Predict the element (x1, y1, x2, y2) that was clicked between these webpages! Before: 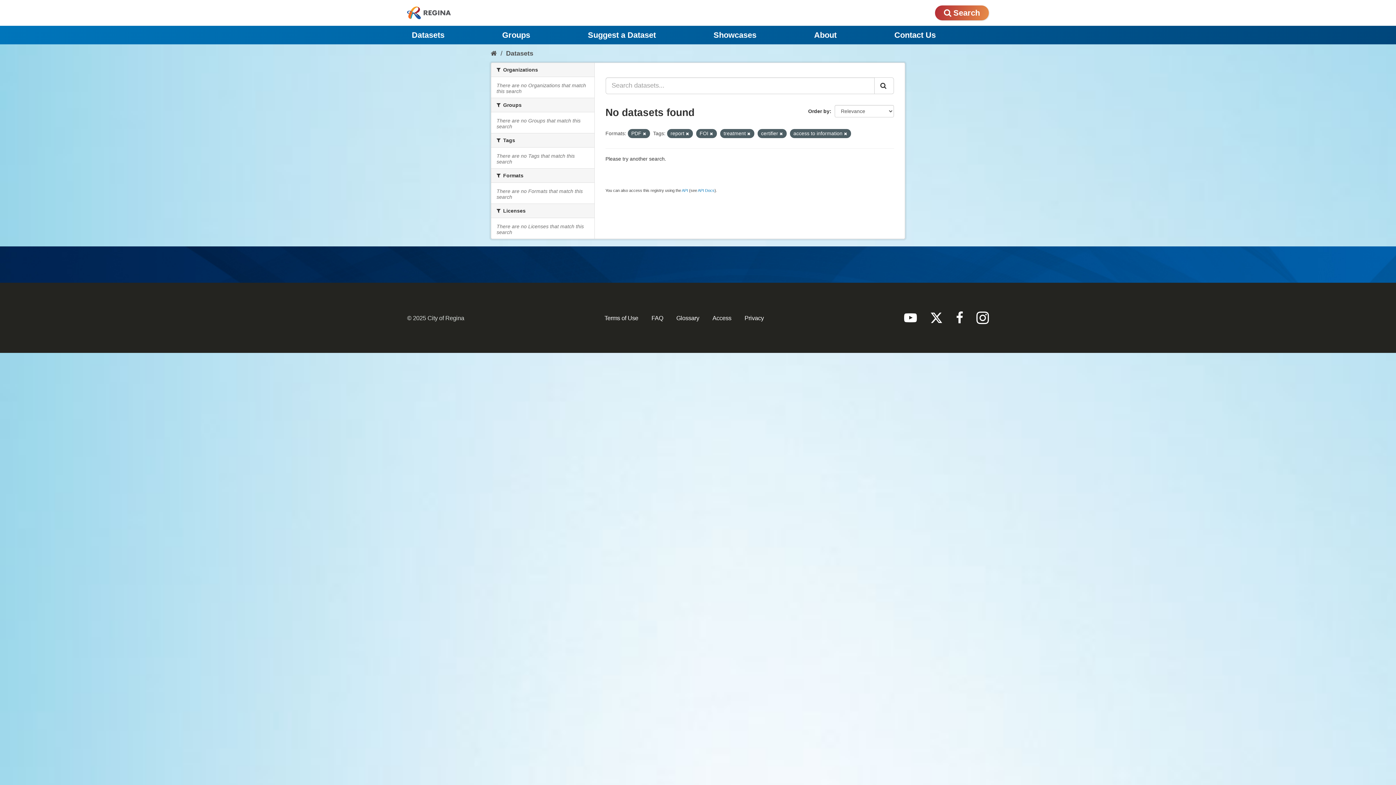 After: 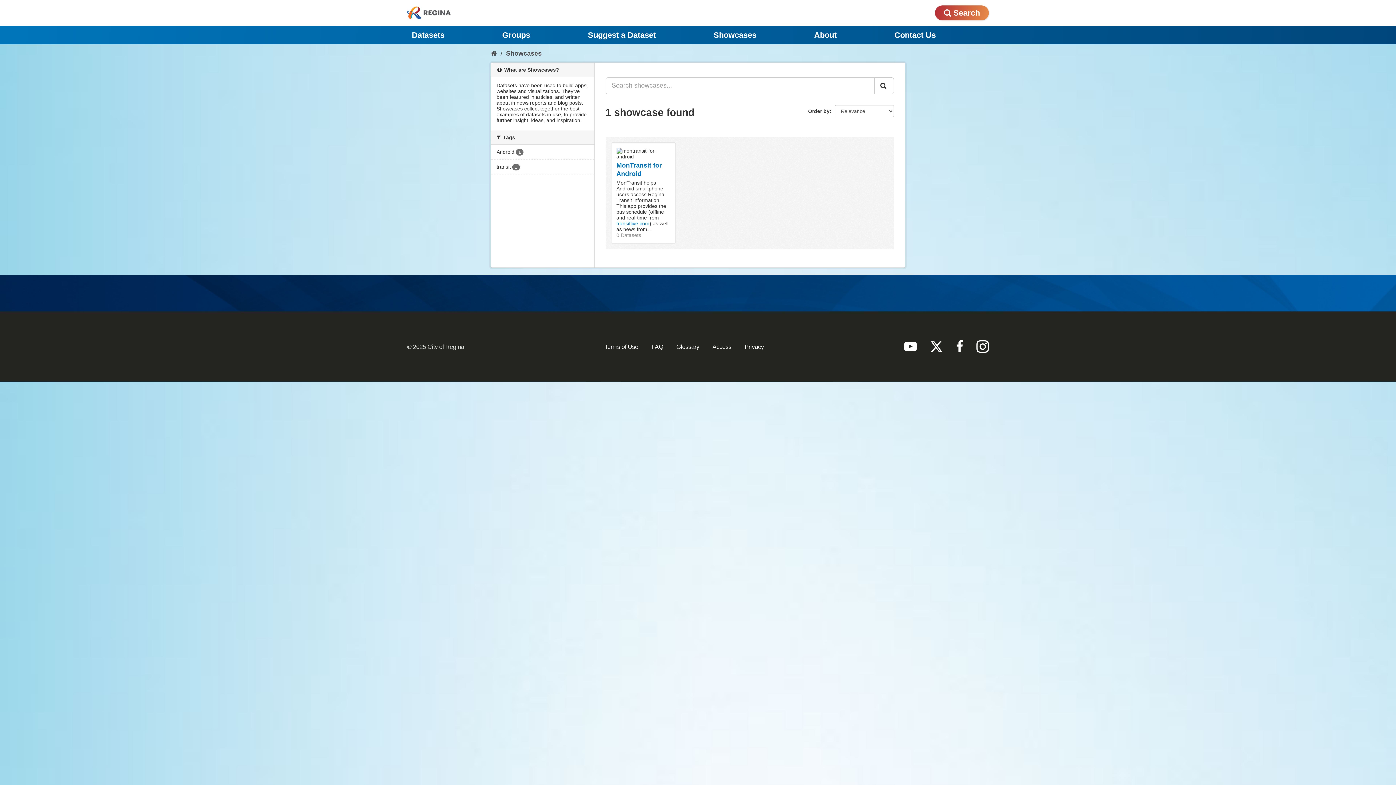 Action: bbox: (709, 25, 809, 44) label: Showcases